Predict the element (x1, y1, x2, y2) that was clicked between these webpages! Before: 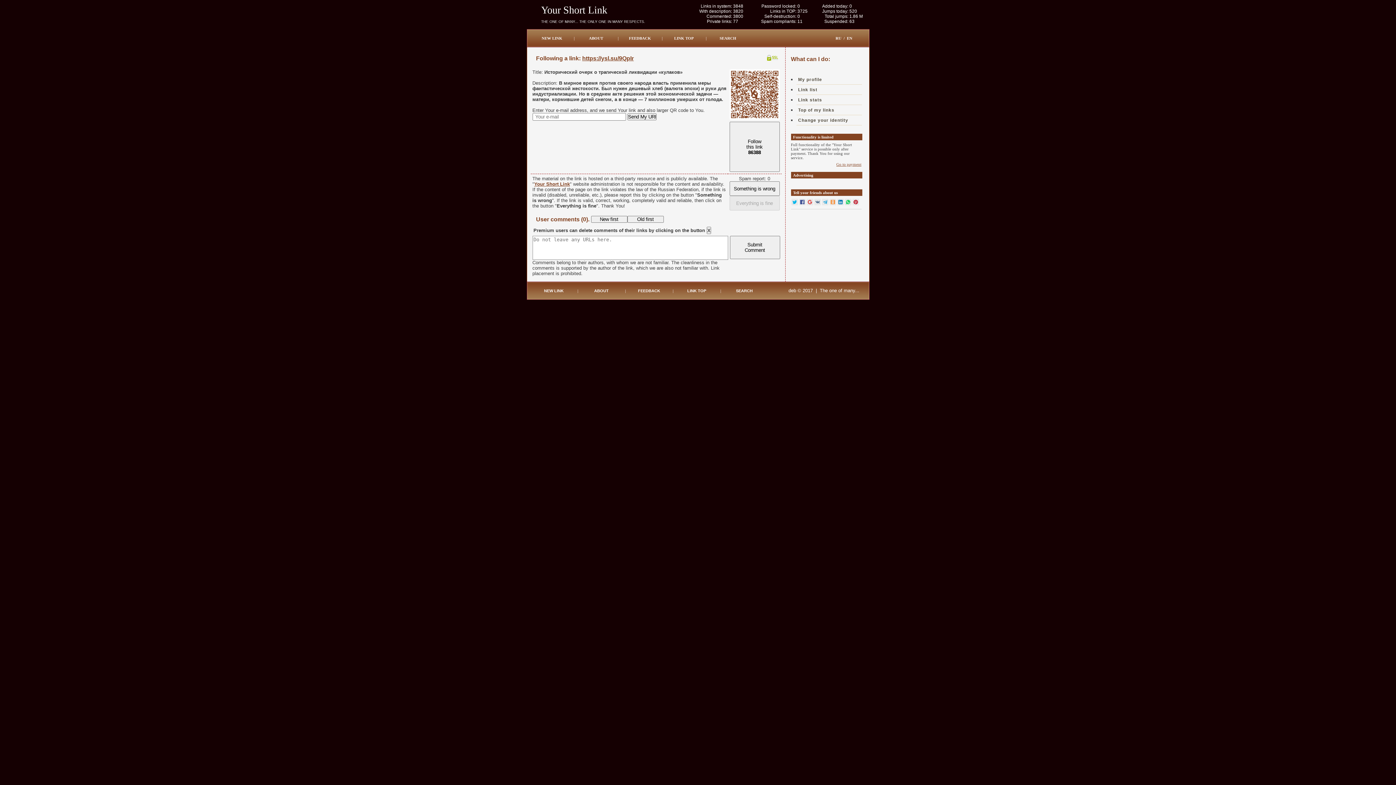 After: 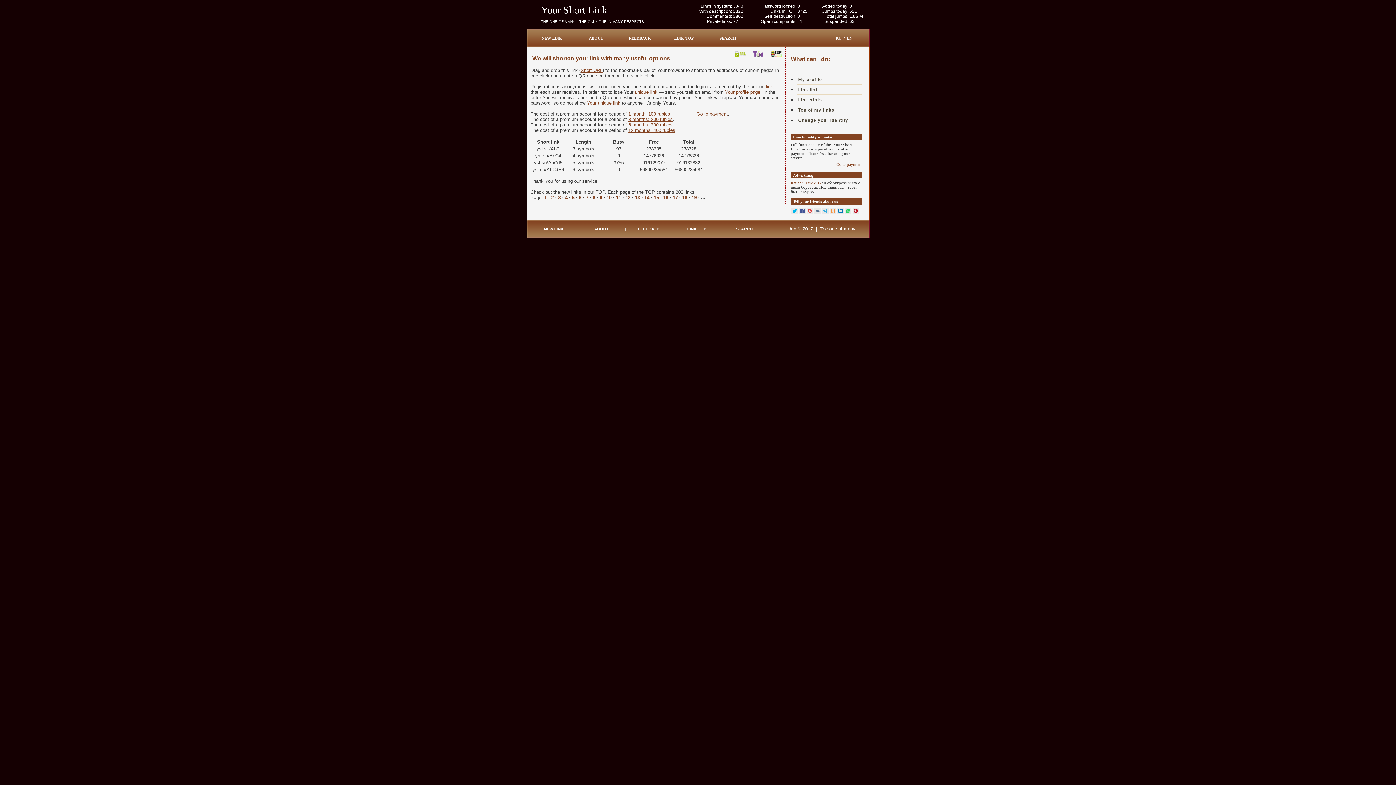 Action: label: ABOUT bbox: (589, 36, 603, 40)